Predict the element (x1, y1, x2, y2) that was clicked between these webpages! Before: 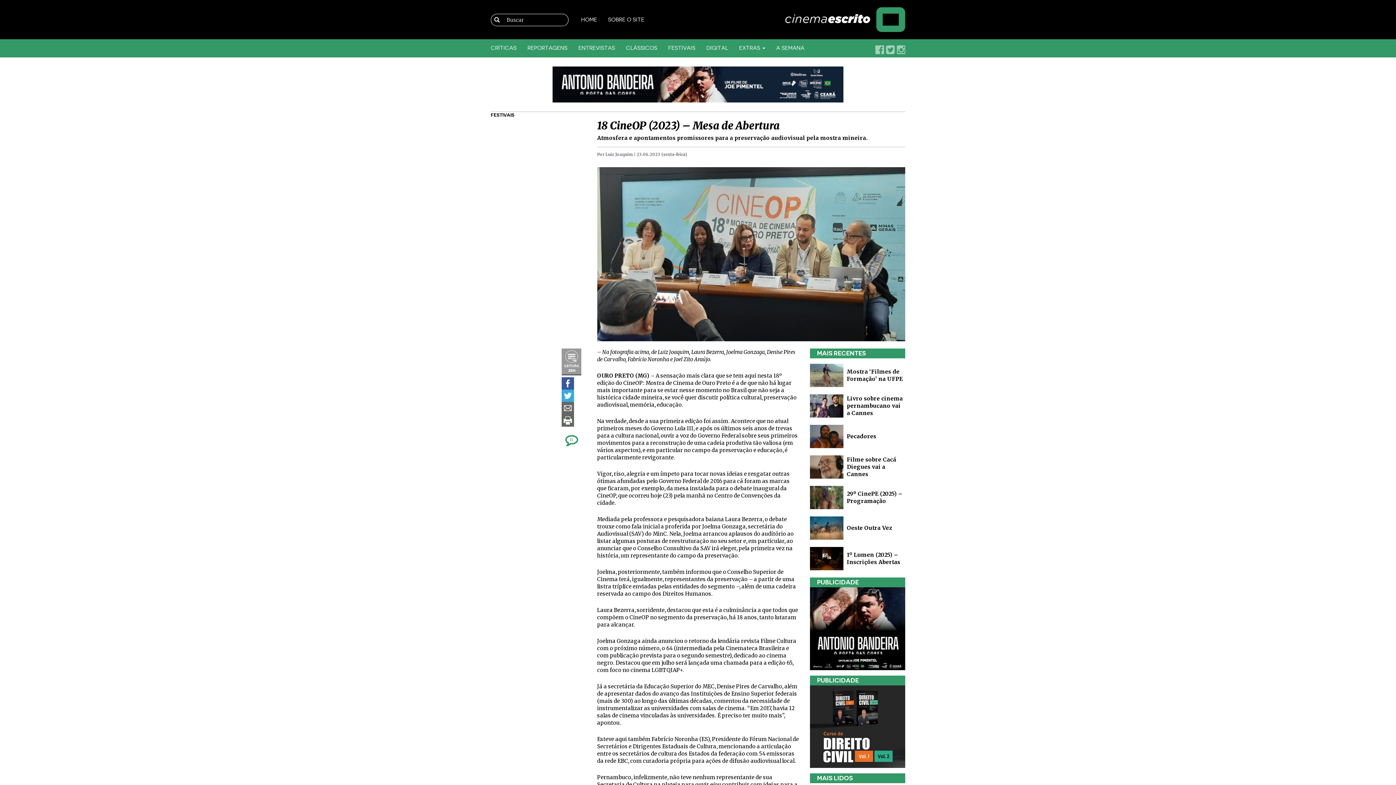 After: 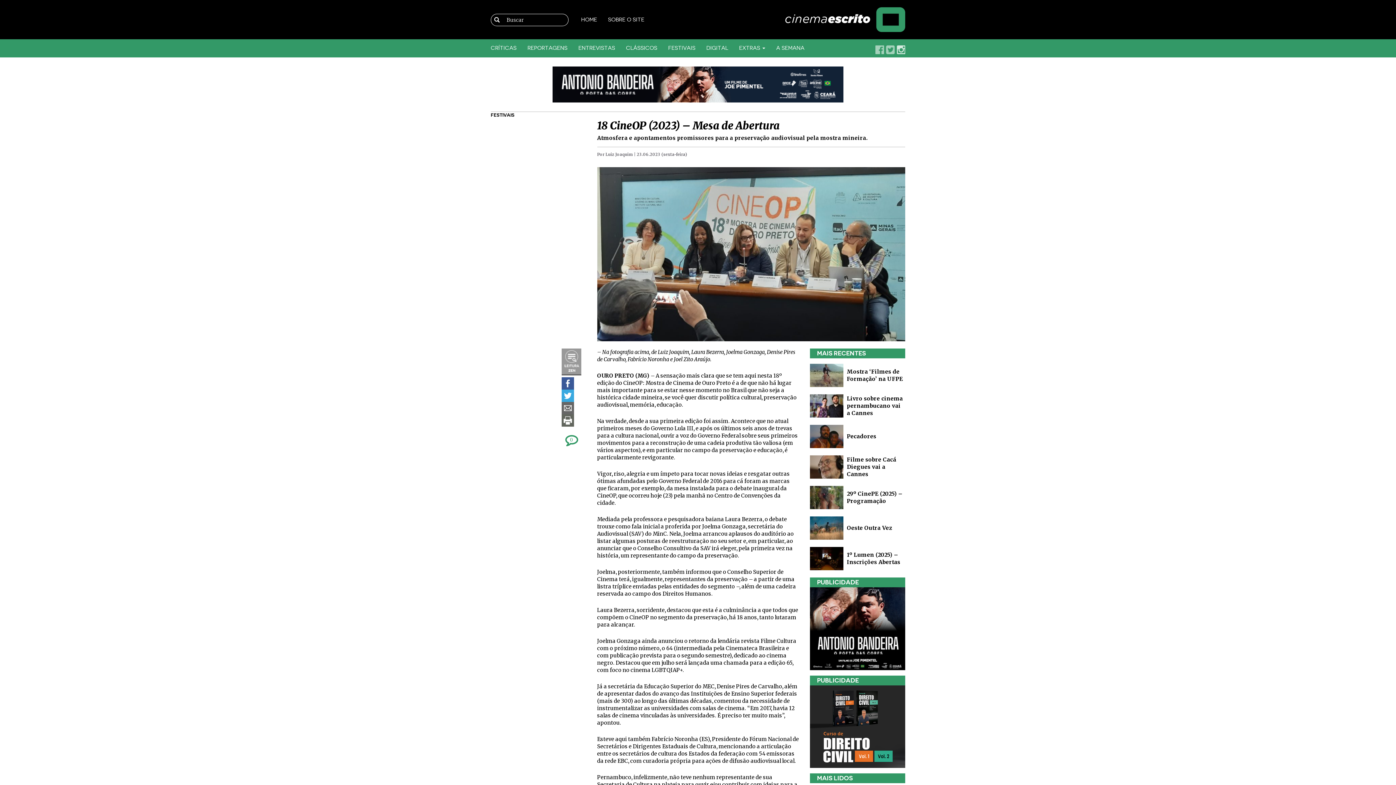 Action: label: Instagram bbox: (896, 45, 905, 54)